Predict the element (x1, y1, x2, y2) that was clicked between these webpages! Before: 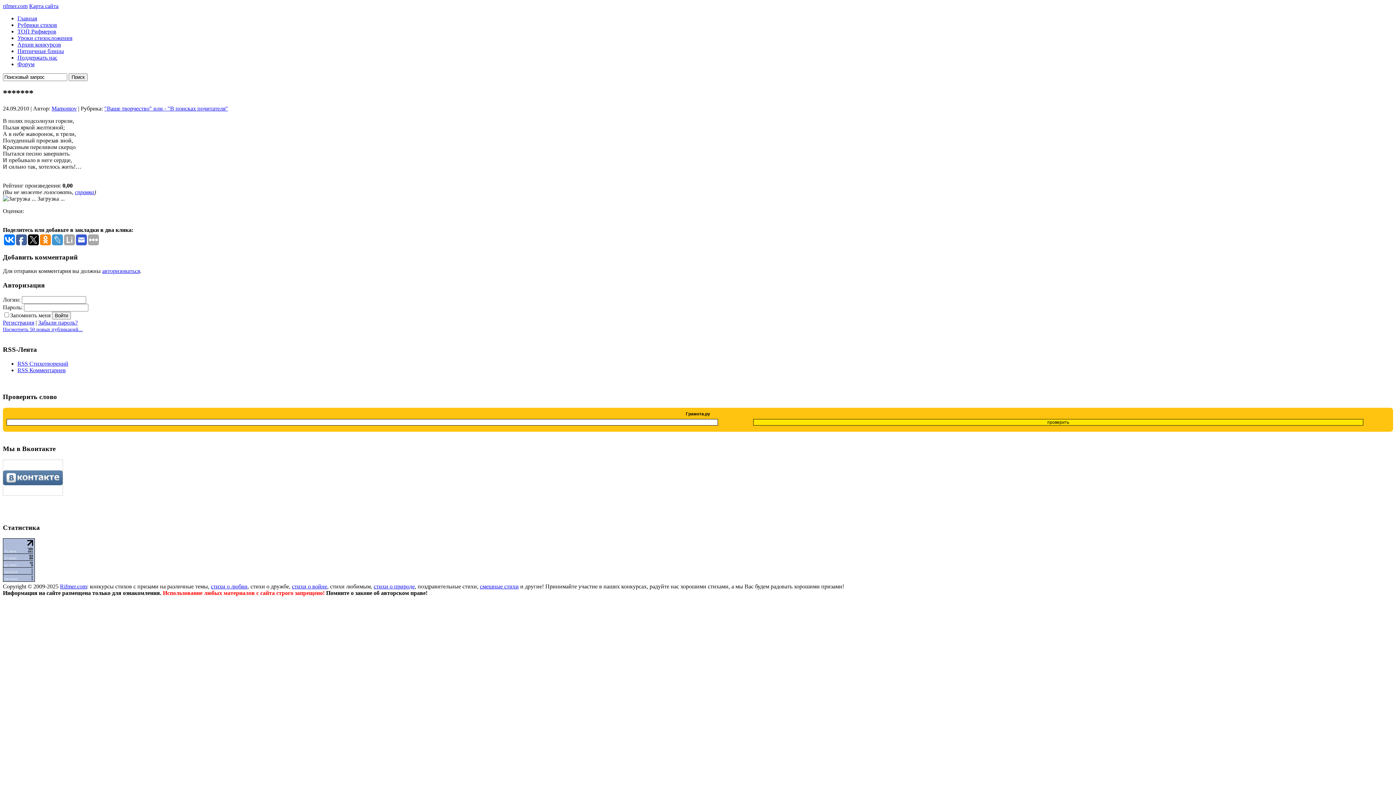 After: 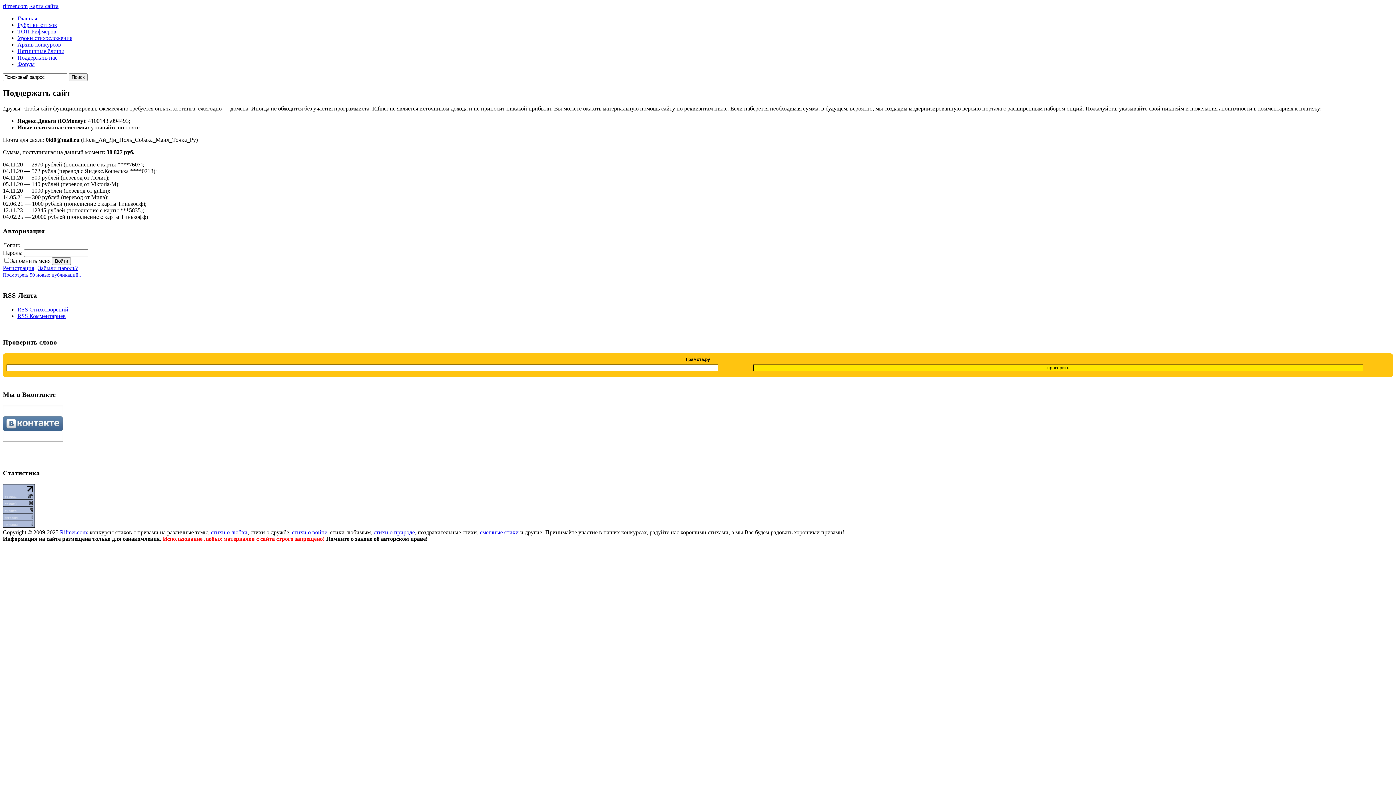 Action: label: Поддержать нас bbox: (17, 54, 57, 60)